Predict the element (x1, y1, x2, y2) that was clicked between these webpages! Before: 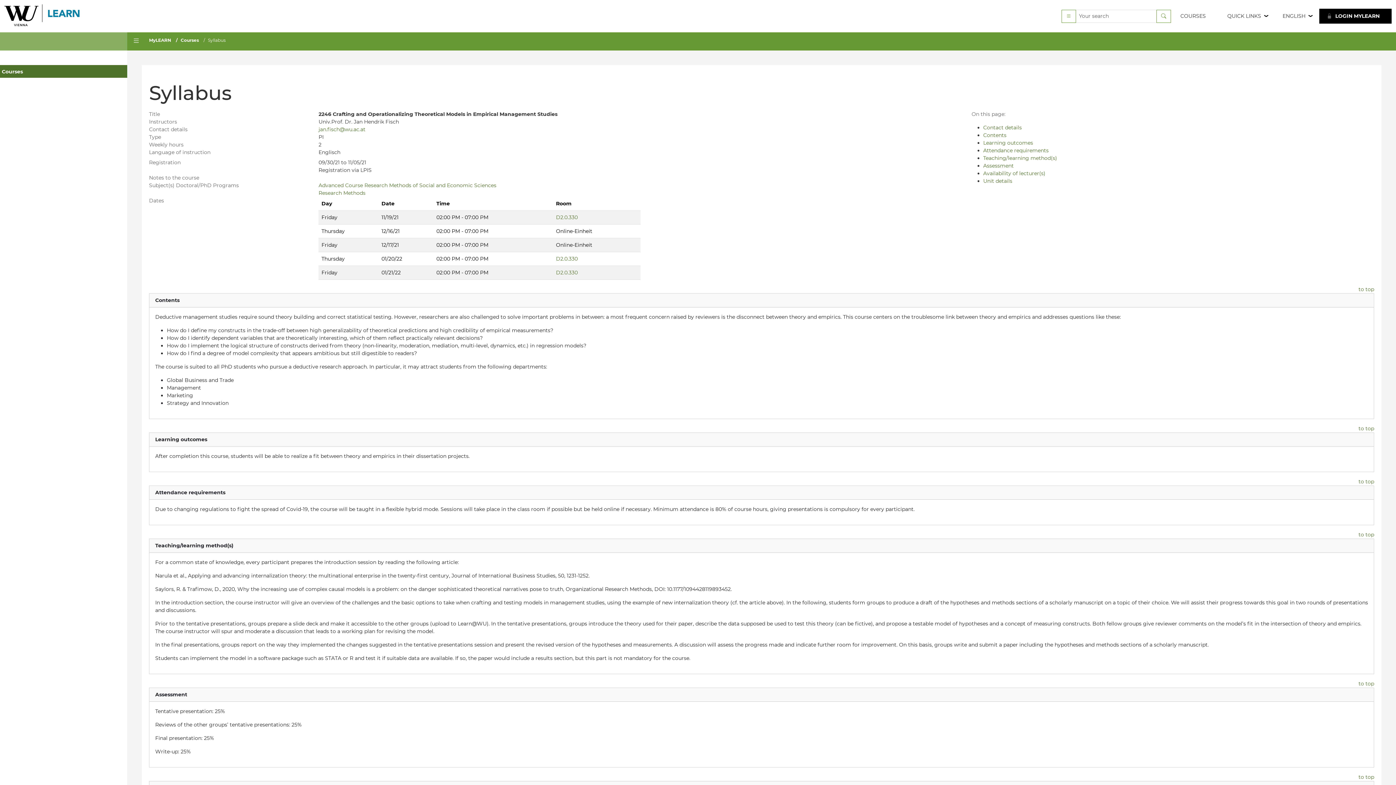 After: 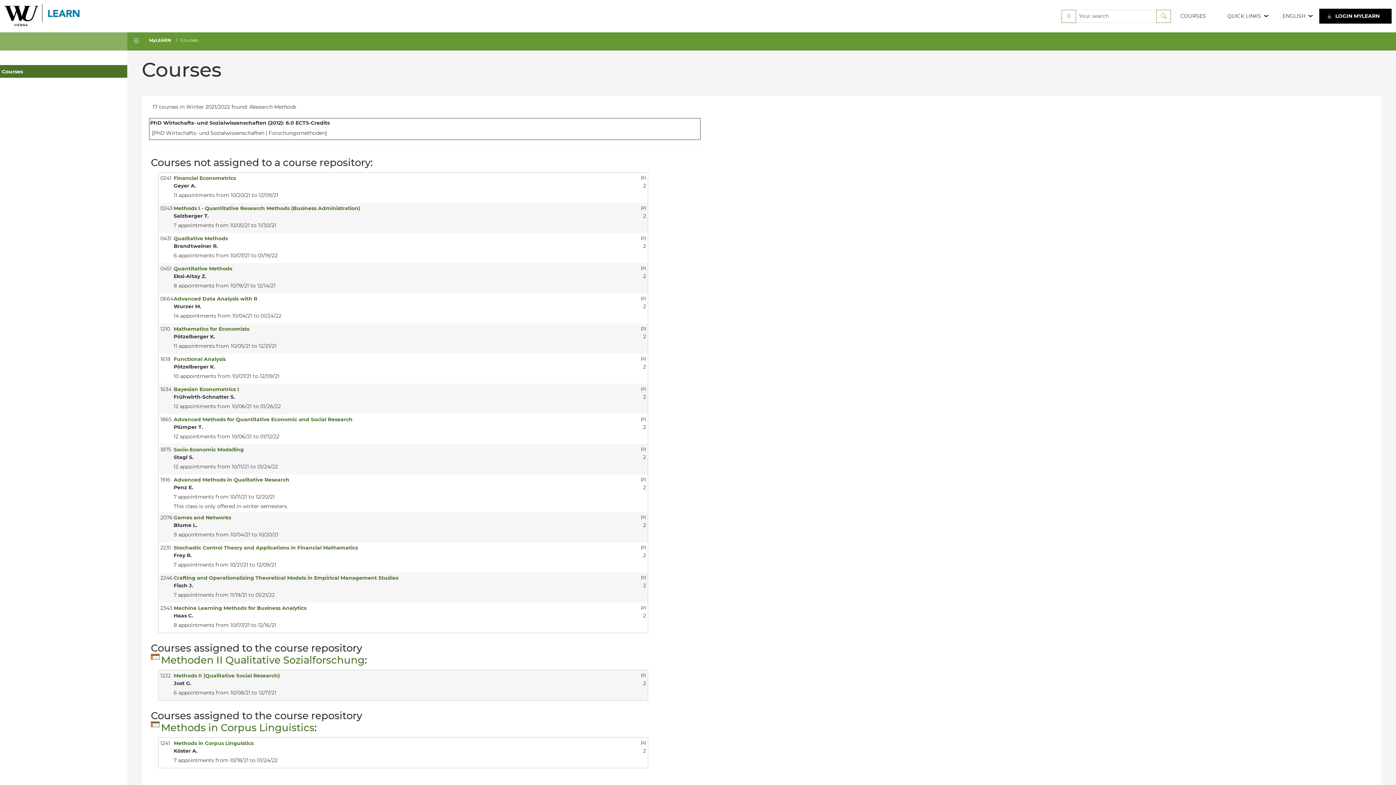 Action: label: Research Methods bbox: (318, 189, 365, 196)